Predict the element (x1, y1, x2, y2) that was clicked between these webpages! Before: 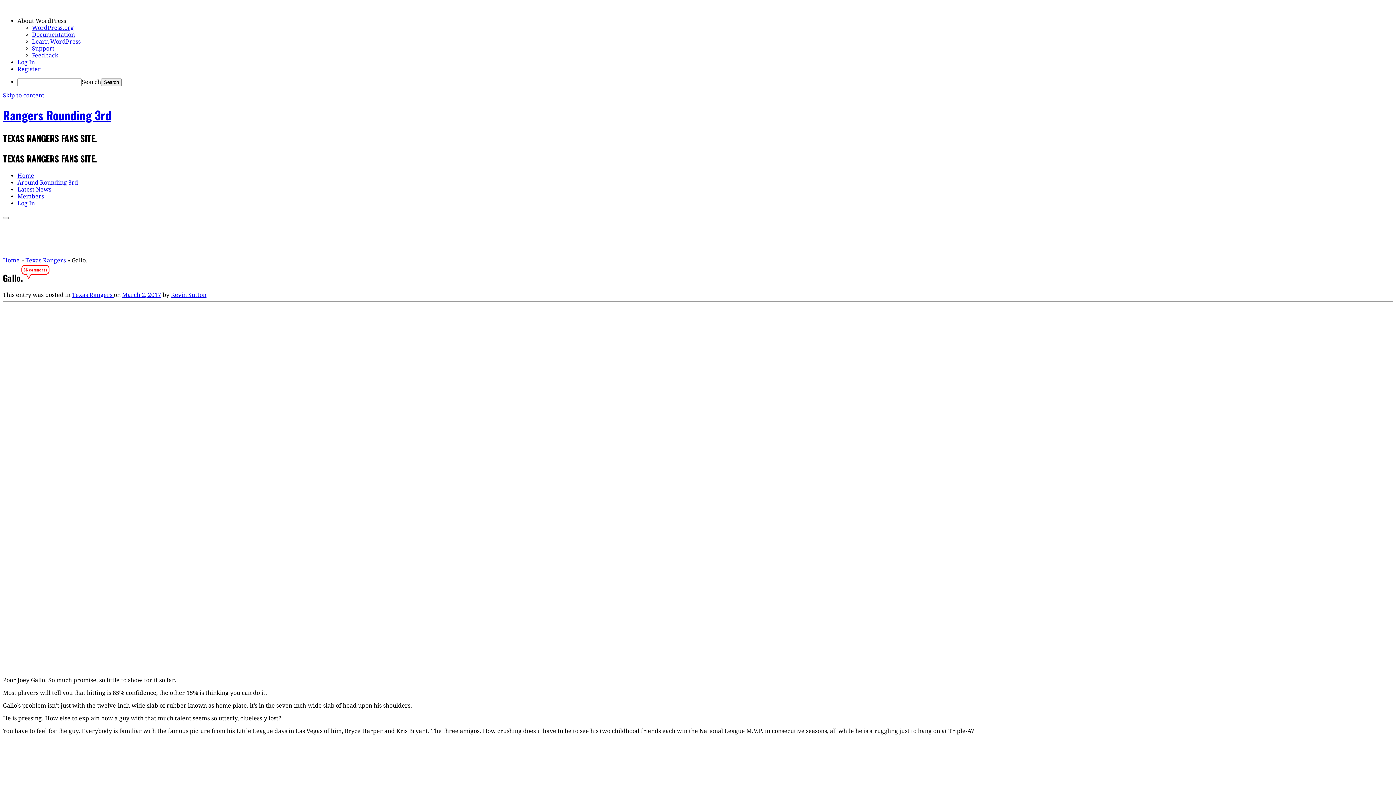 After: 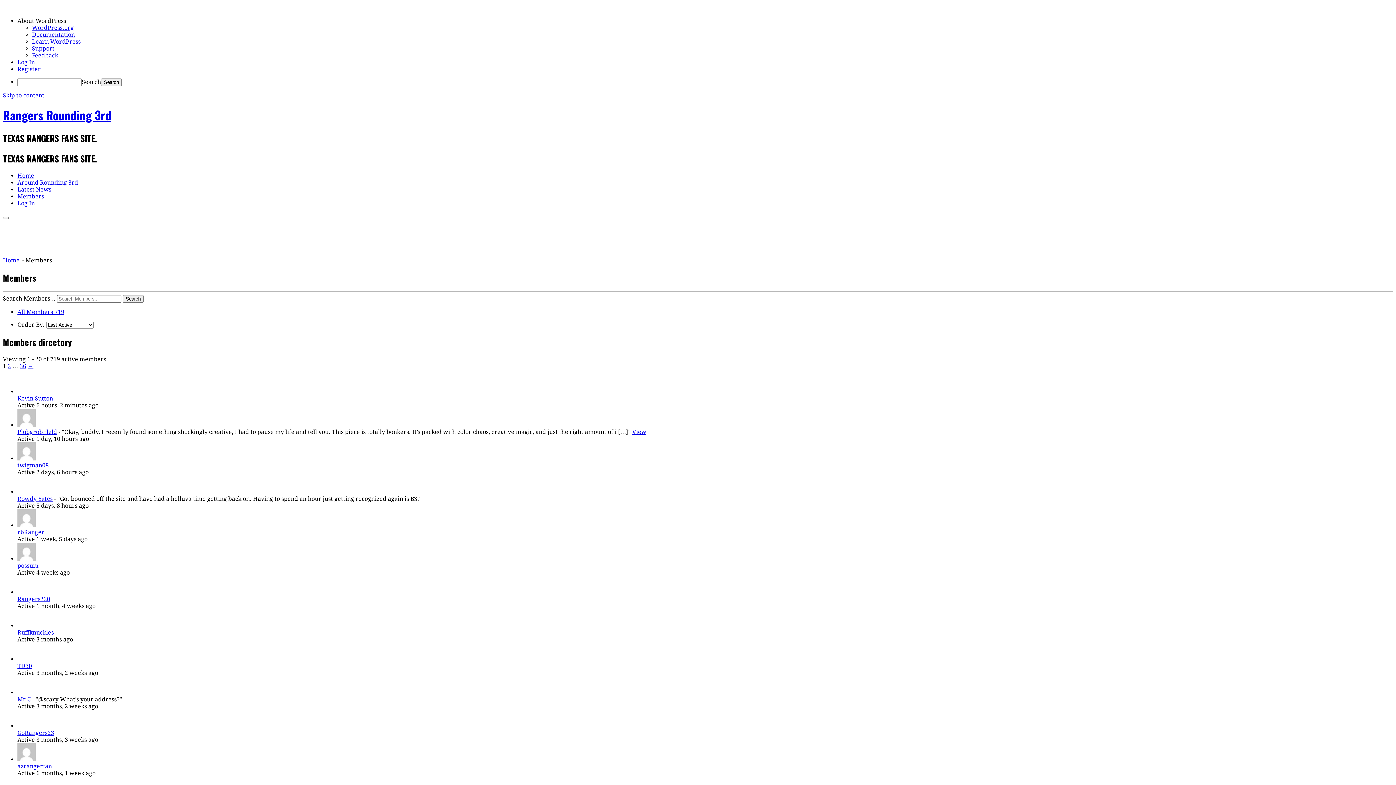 Action: label: Members bbox: (17, 192, 44, 199)